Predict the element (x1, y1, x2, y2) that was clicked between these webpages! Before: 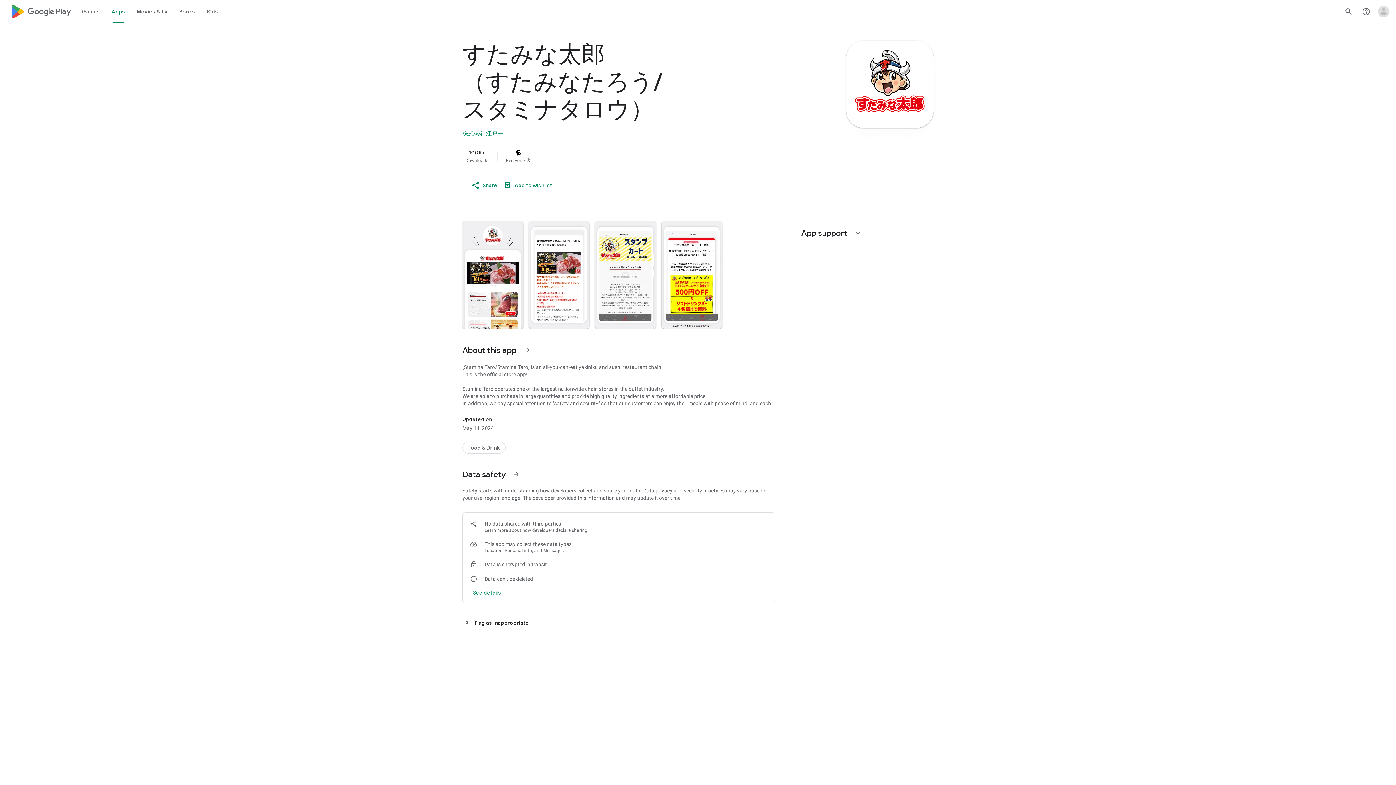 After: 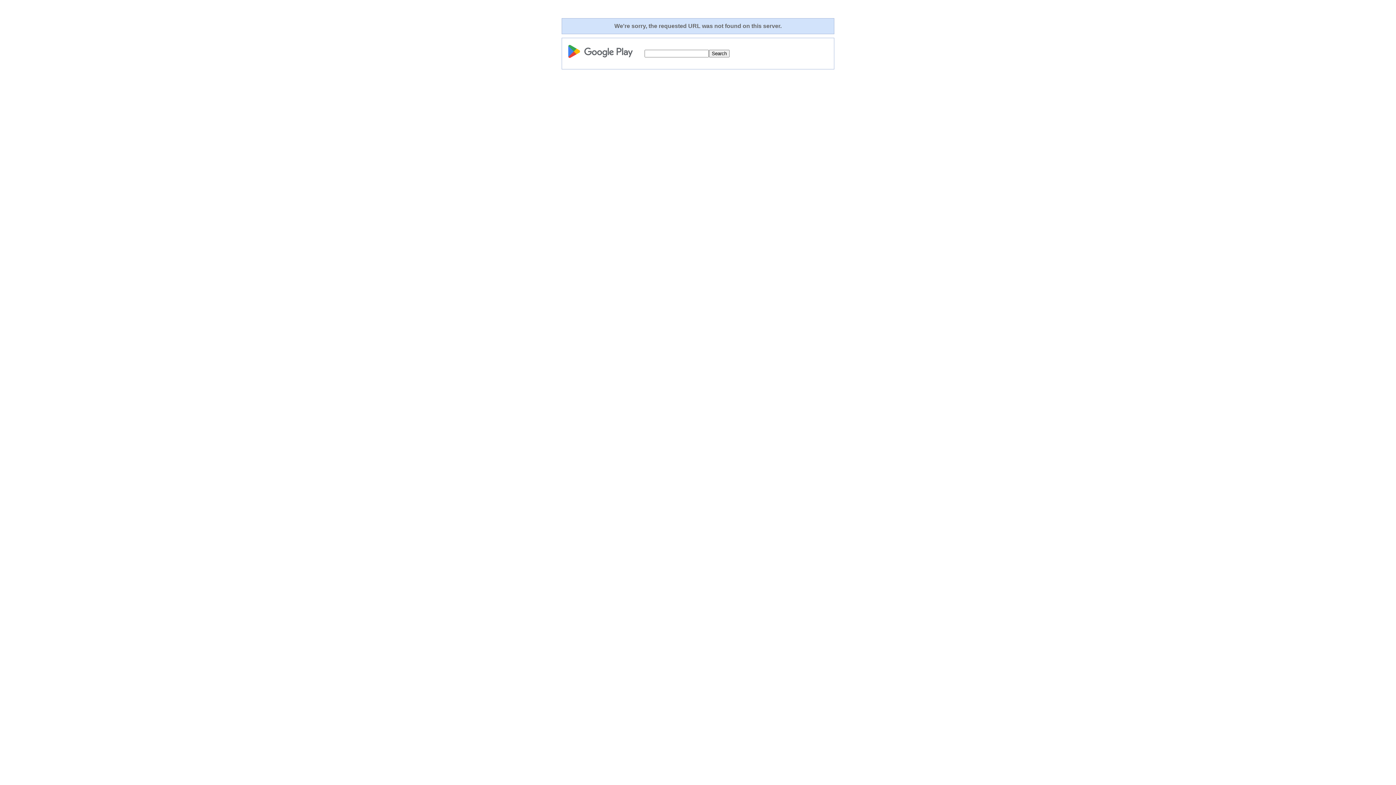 Action: bbox: (462, 130, 503, 137) label: 株式会社江戸一